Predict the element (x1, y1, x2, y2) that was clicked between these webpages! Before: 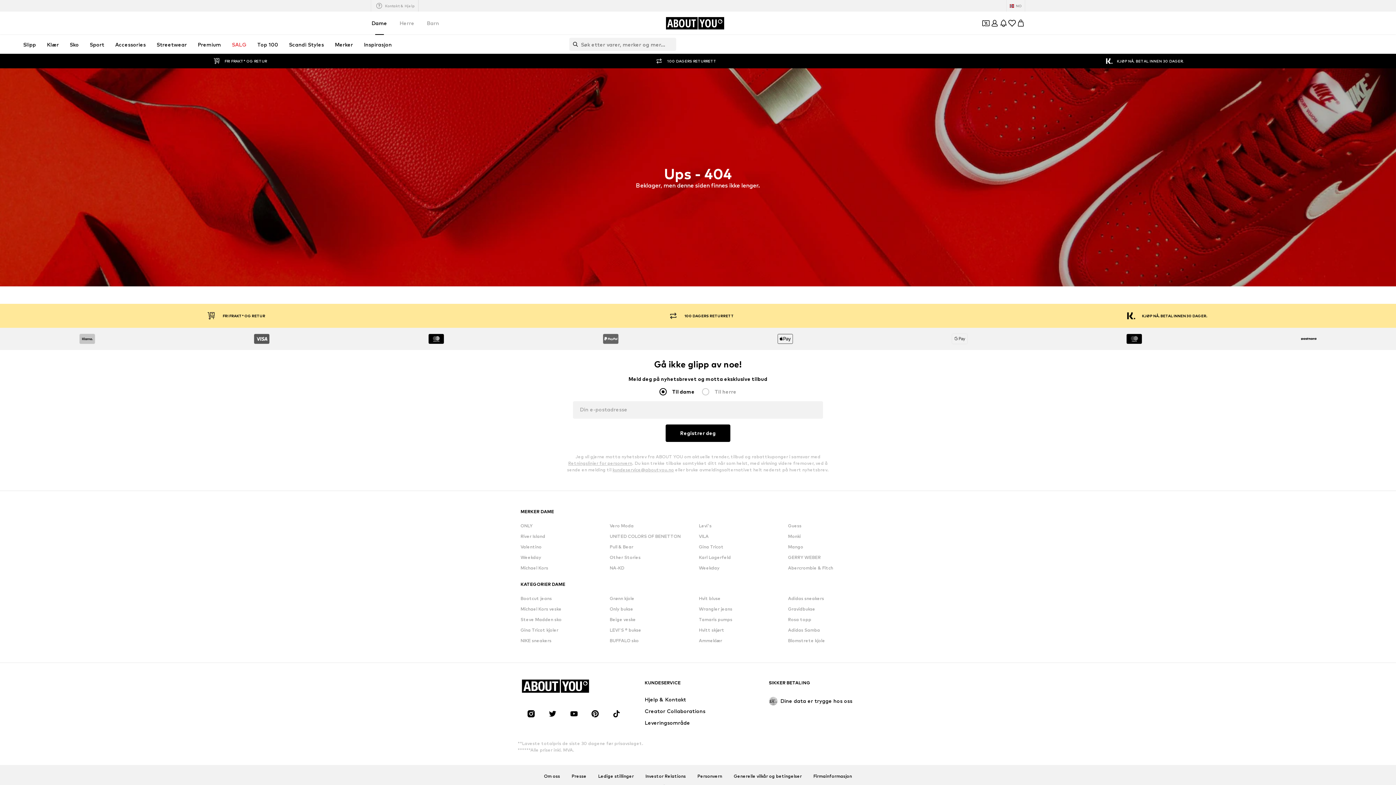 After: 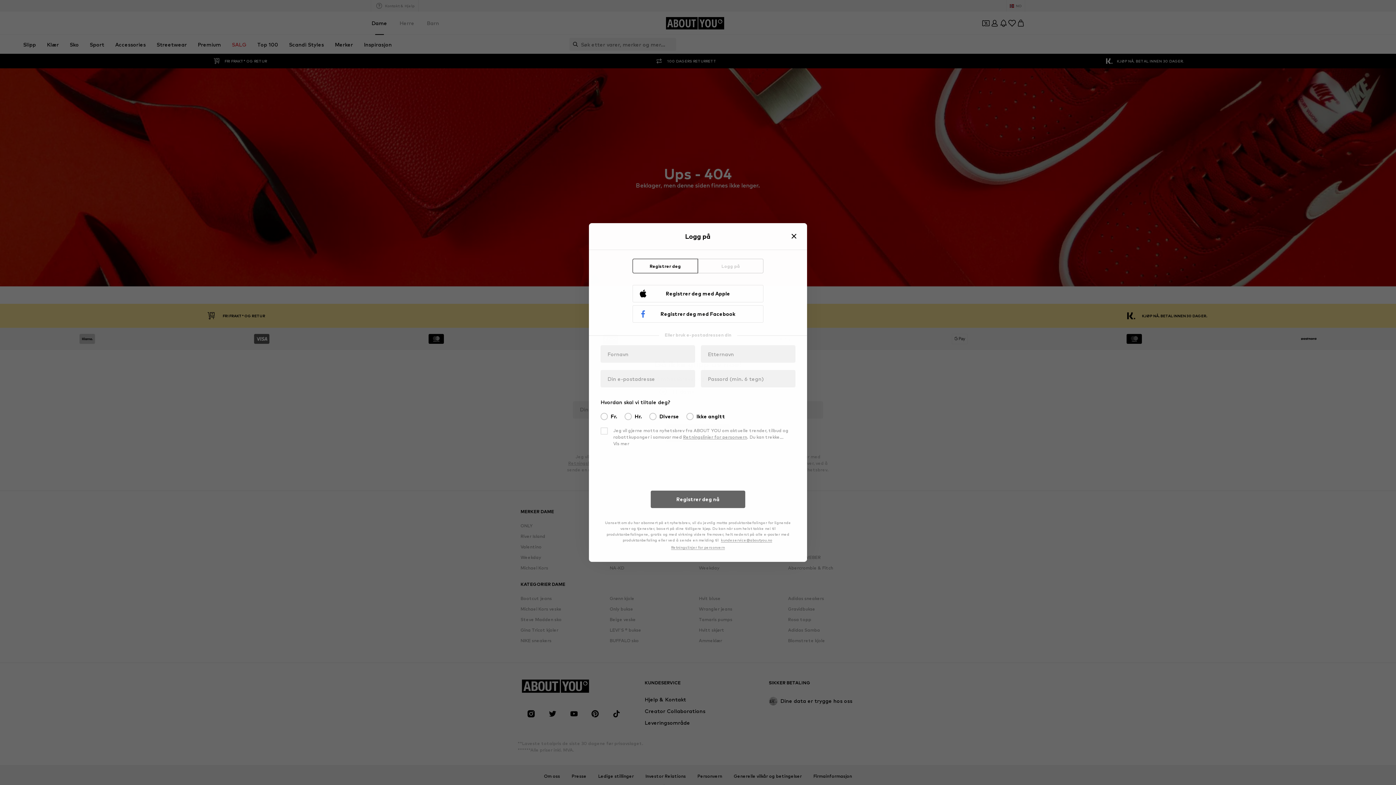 Action: label: Logg inn bbox: (990, 18, 999, 27)